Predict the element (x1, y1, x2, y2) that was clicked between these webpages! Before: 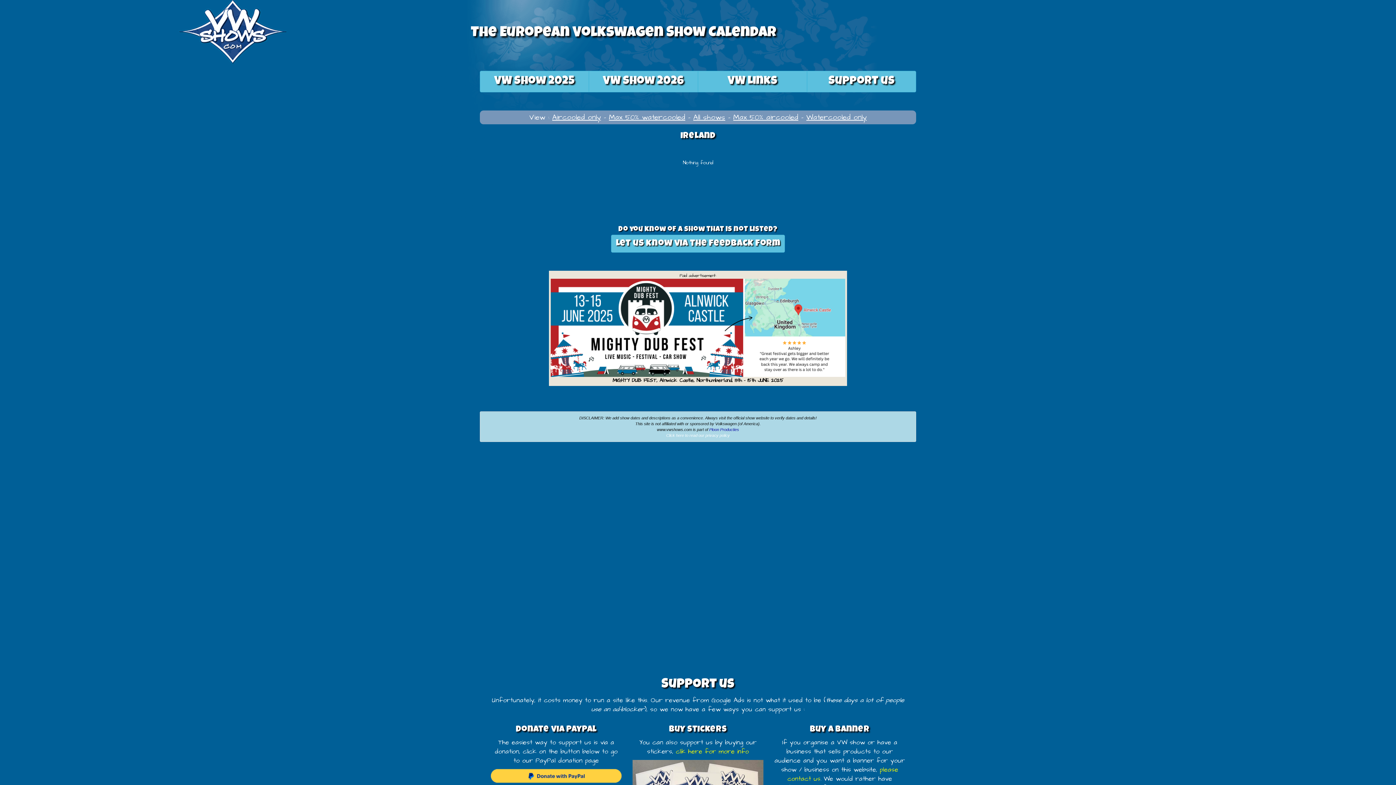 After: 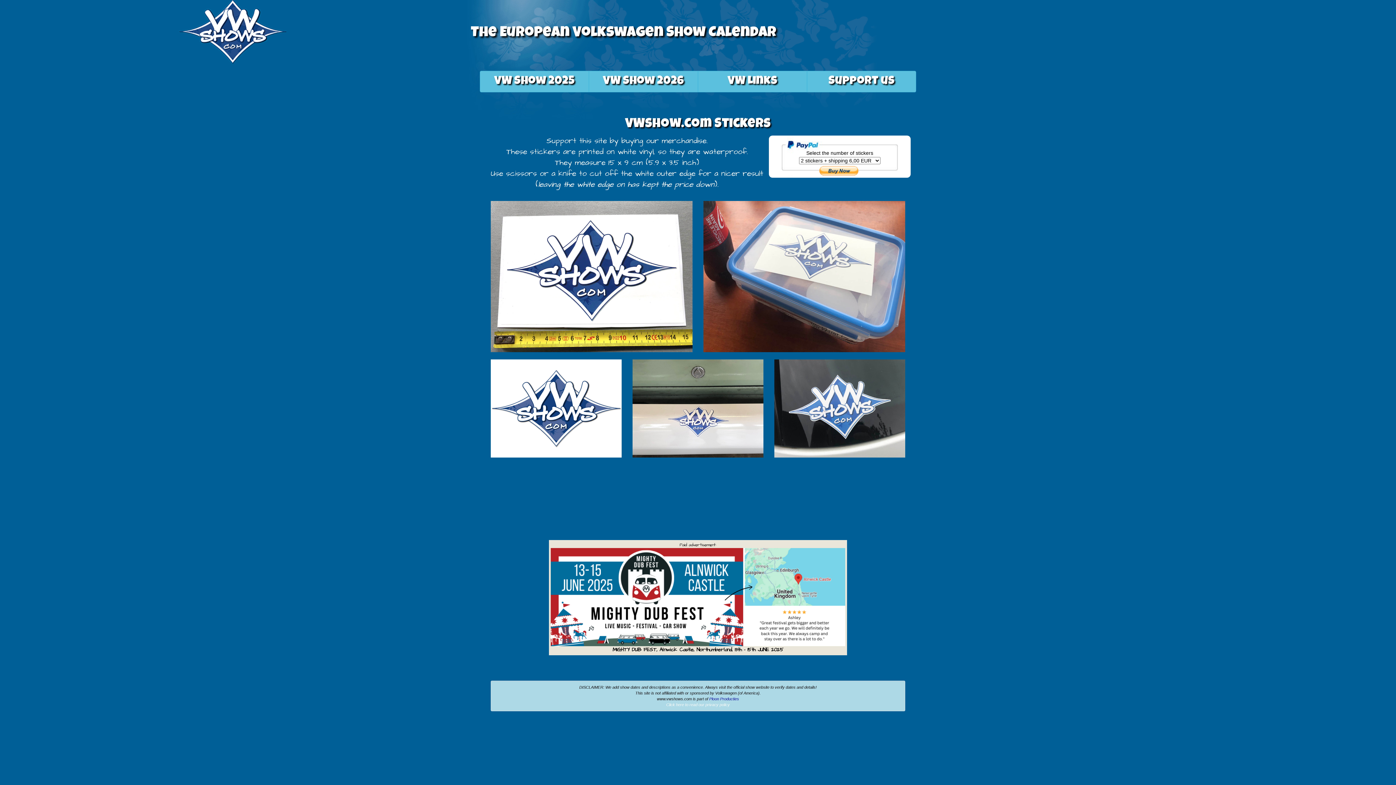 Action: label: clik here for more info bbox: (676, 747, 749, 756)